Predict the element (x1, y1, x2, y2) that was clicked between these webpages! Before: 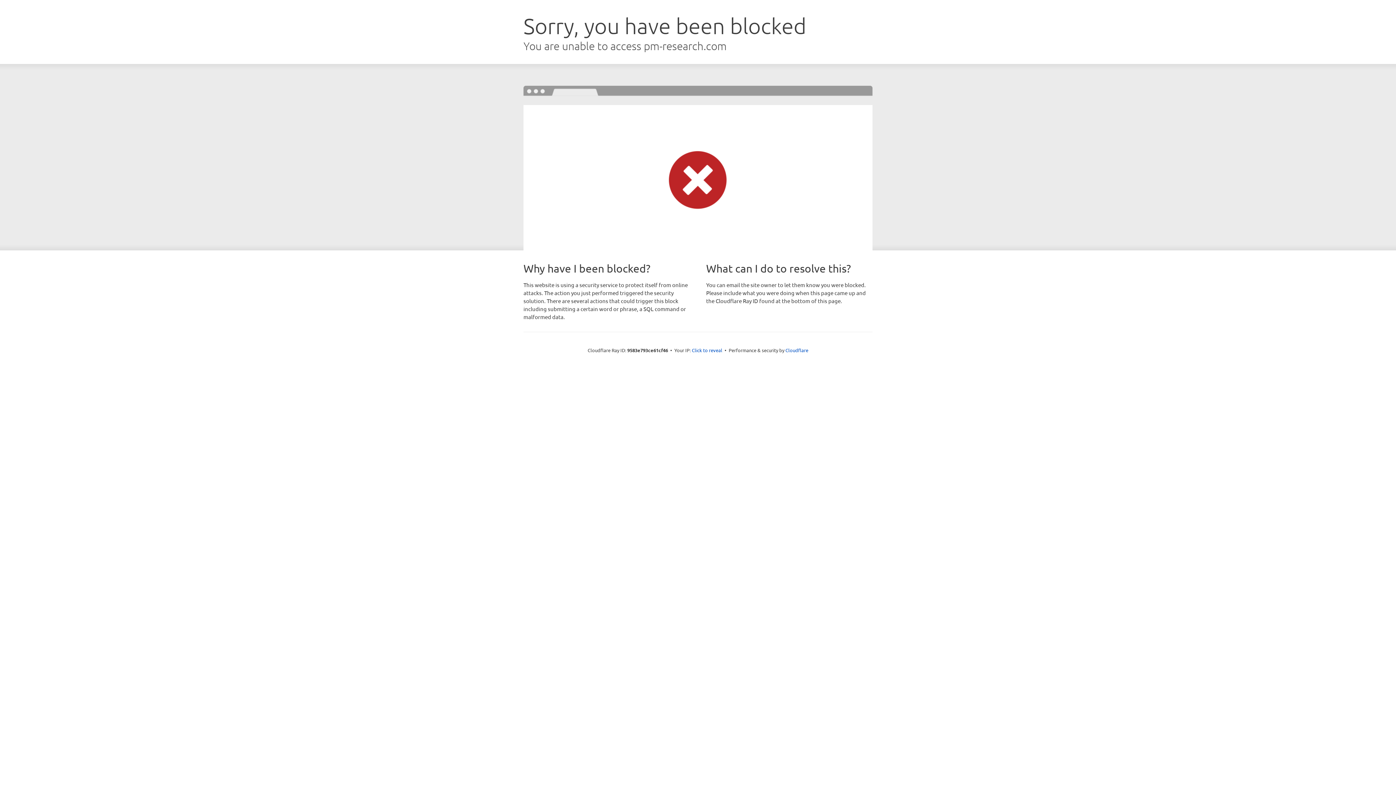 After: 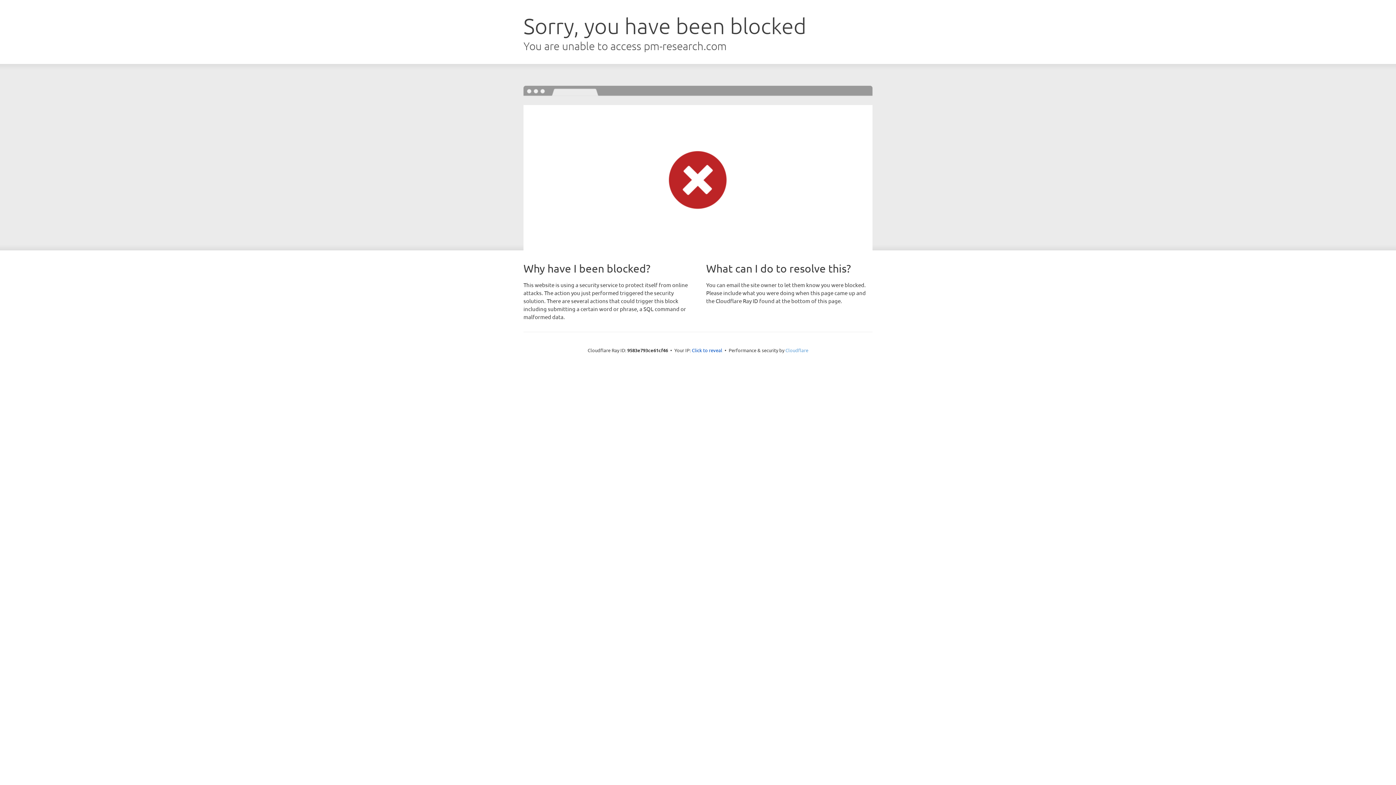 Action: bbox: (785, 347, 808, 353) label: Cloudflare